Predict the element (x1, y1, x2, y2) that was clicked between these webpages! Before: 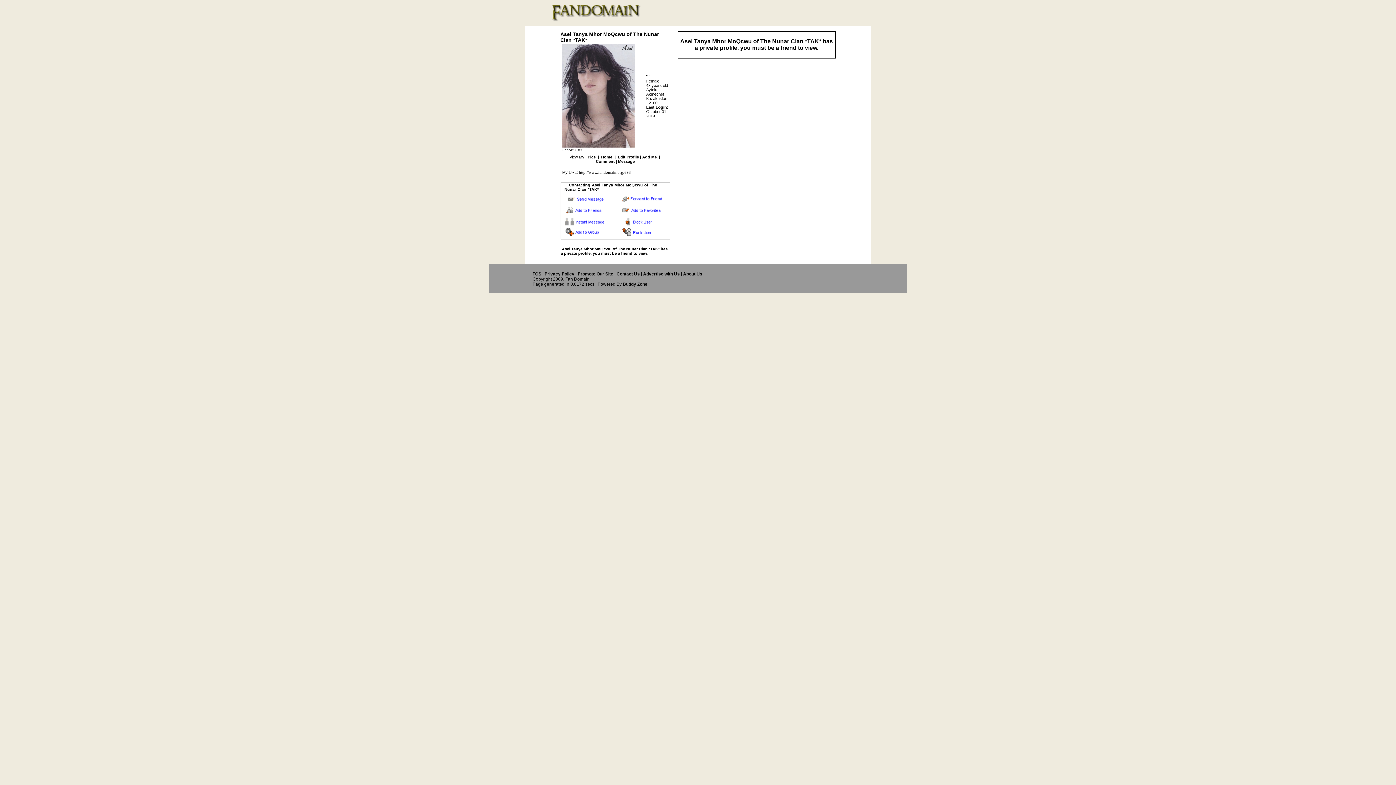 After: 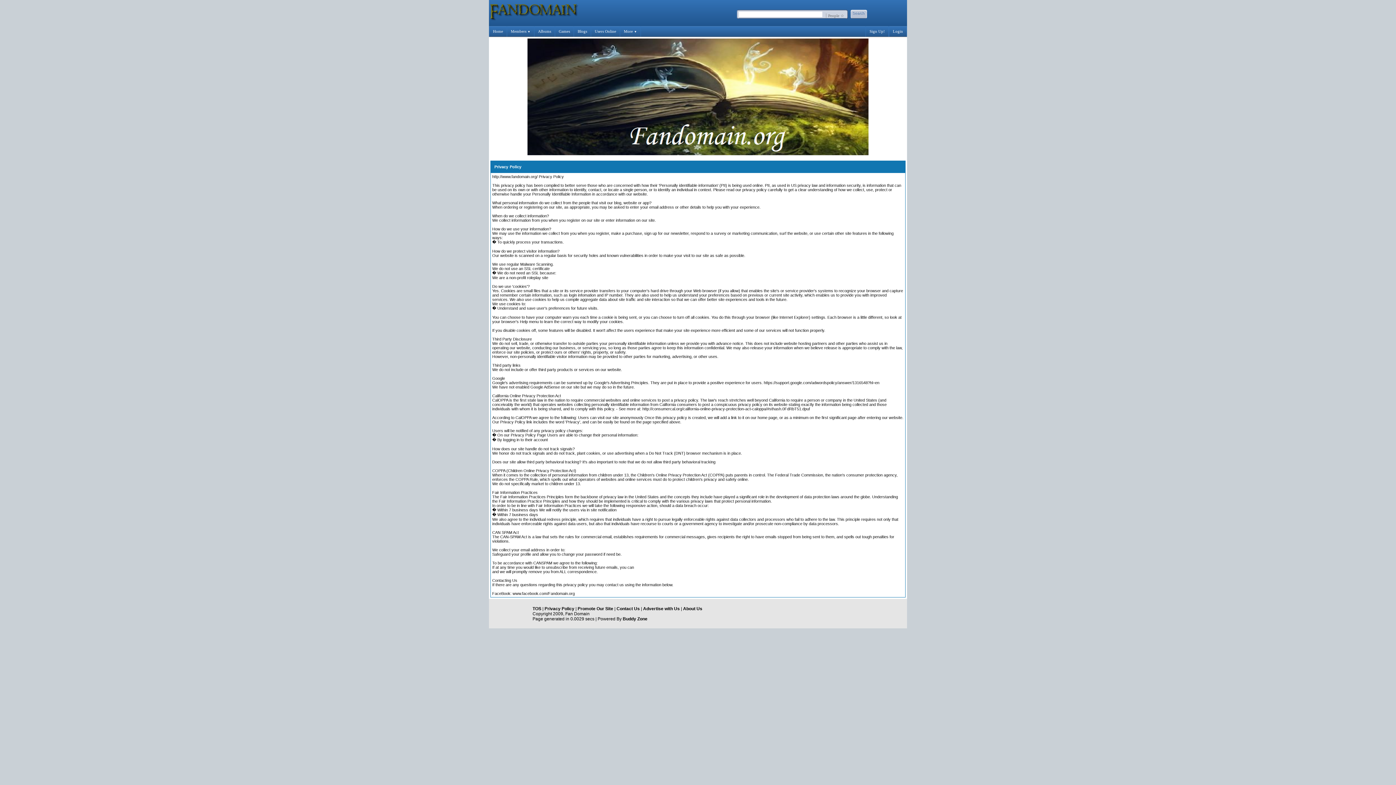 Action: label: Privacy Policy bbox: (544, 268, 574, 276)